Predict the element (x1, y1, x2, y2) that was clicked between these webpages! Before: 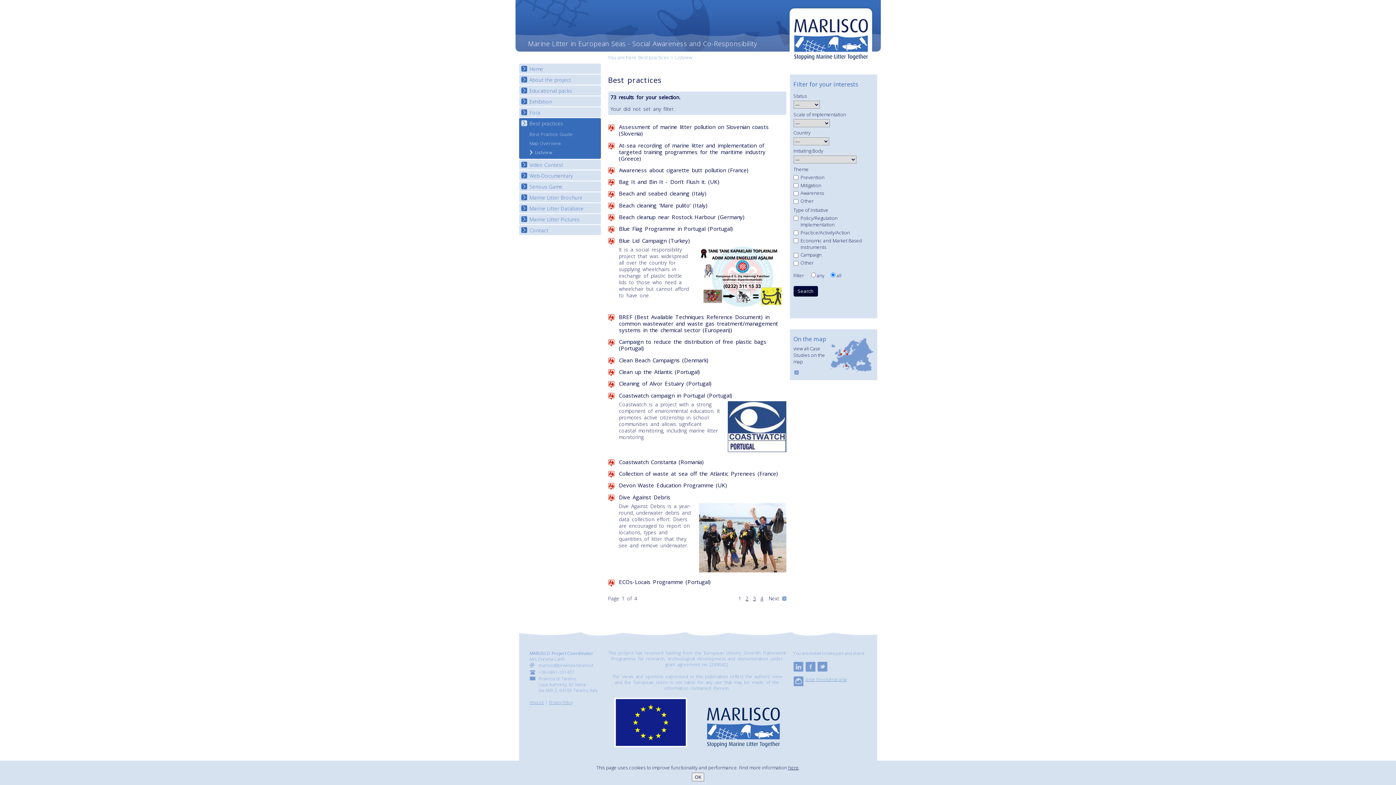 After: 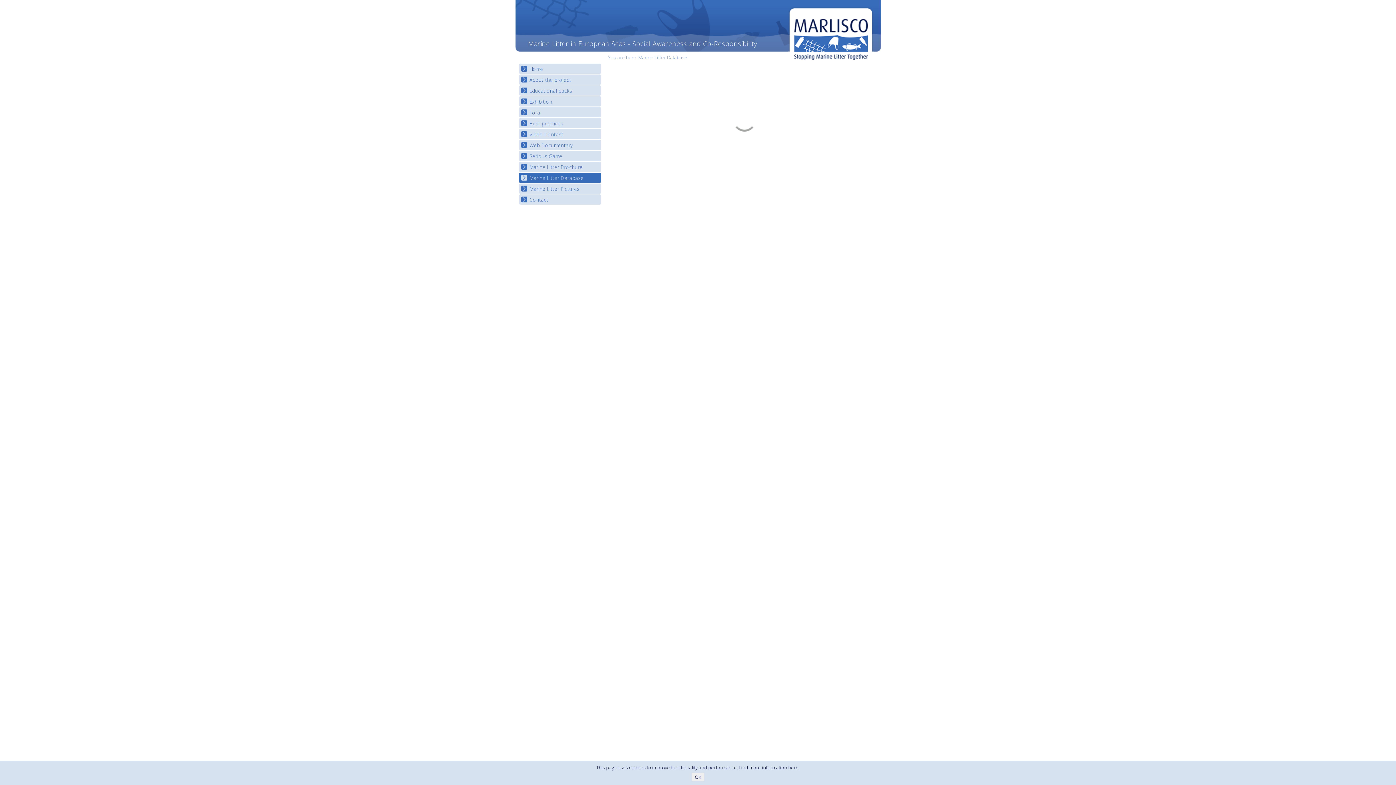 Action: label: Marine Litter Database bbox: (519, 203, 600, 213)